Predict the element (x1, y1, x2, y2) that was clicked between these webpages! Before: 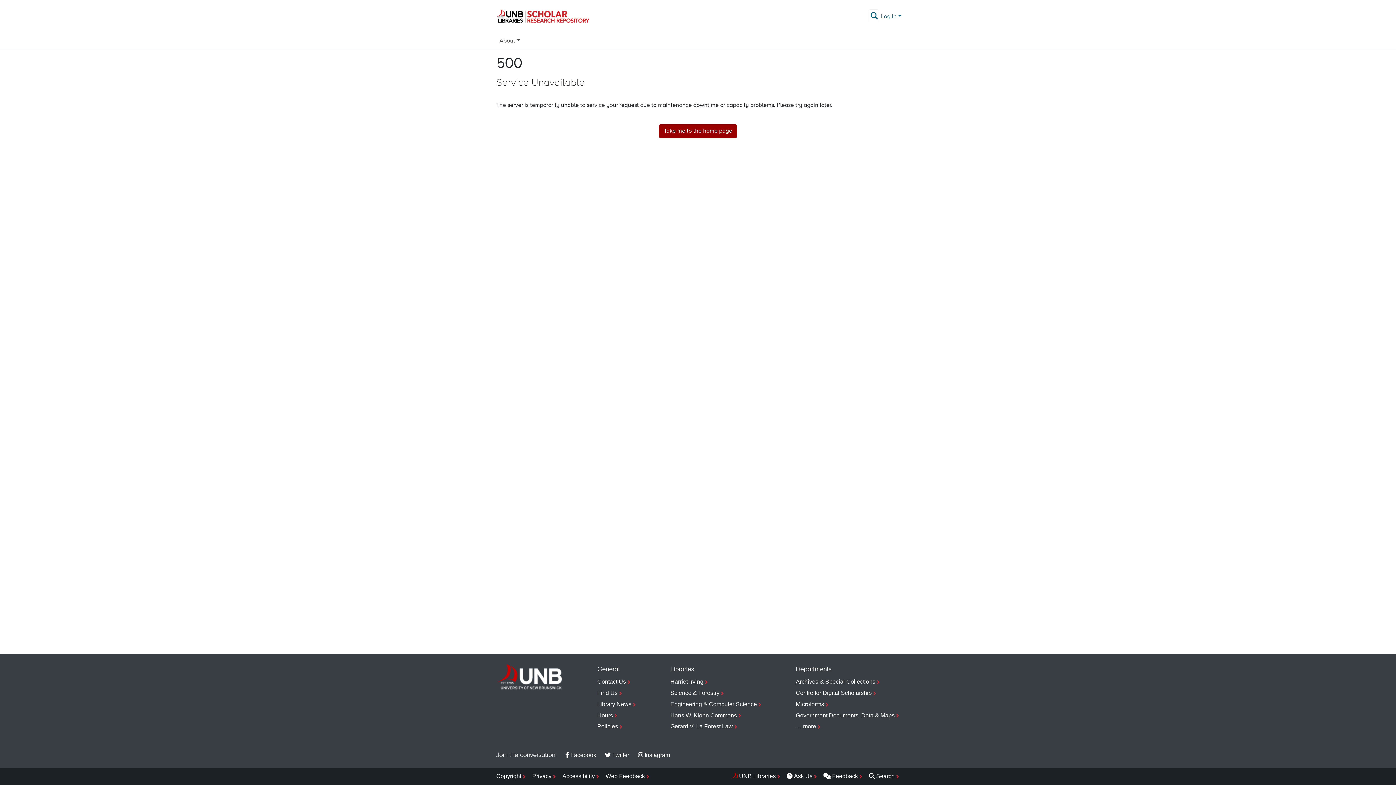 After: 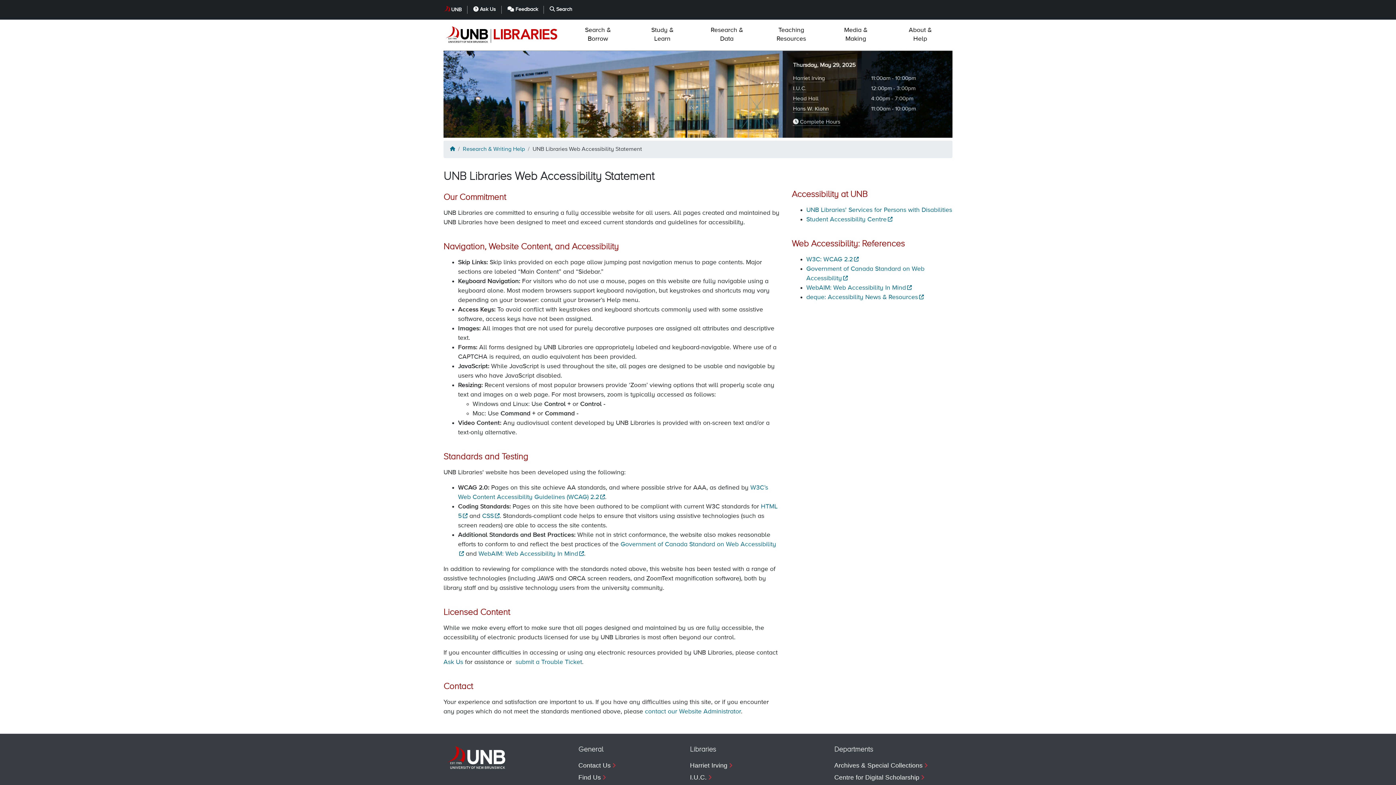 Action: bbox: (562, 771, 600, 782) label: Accessibility